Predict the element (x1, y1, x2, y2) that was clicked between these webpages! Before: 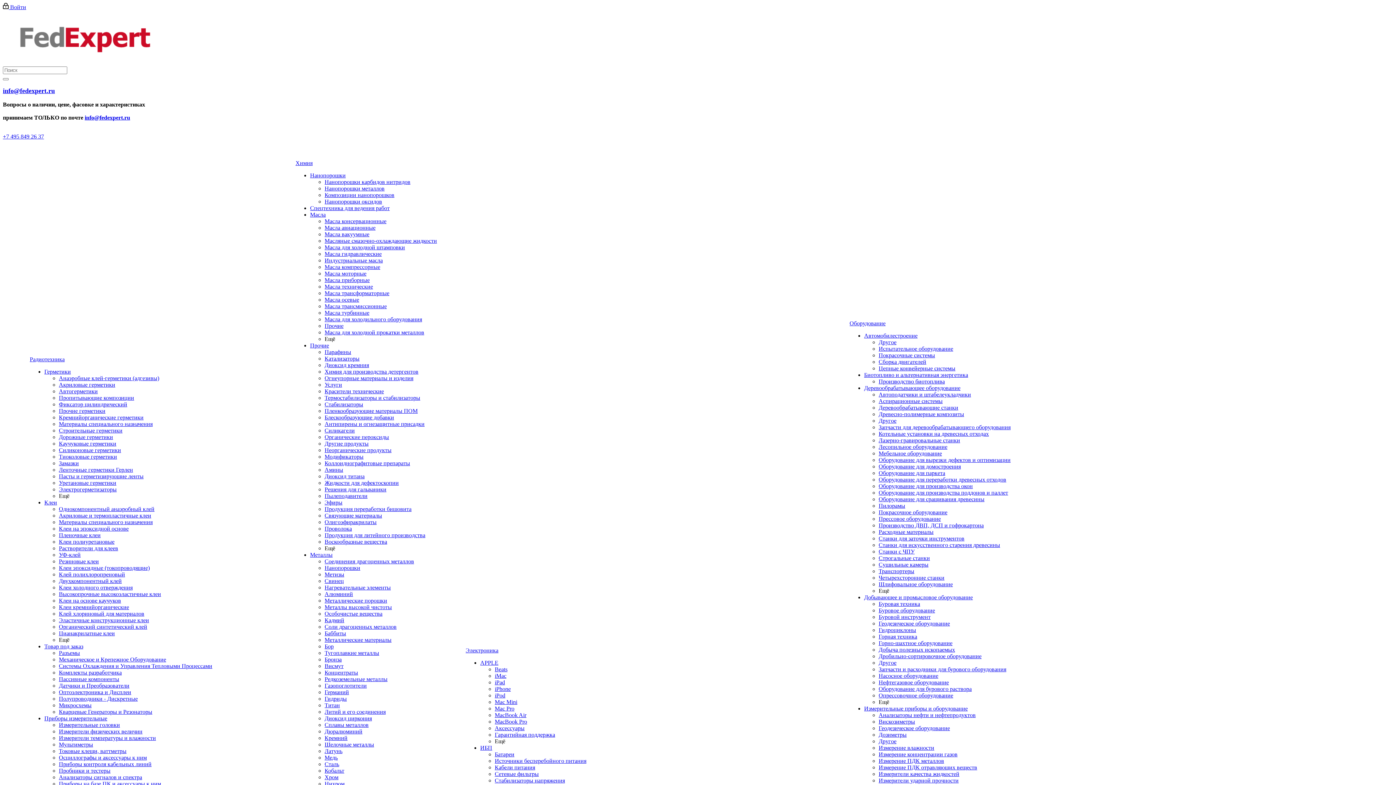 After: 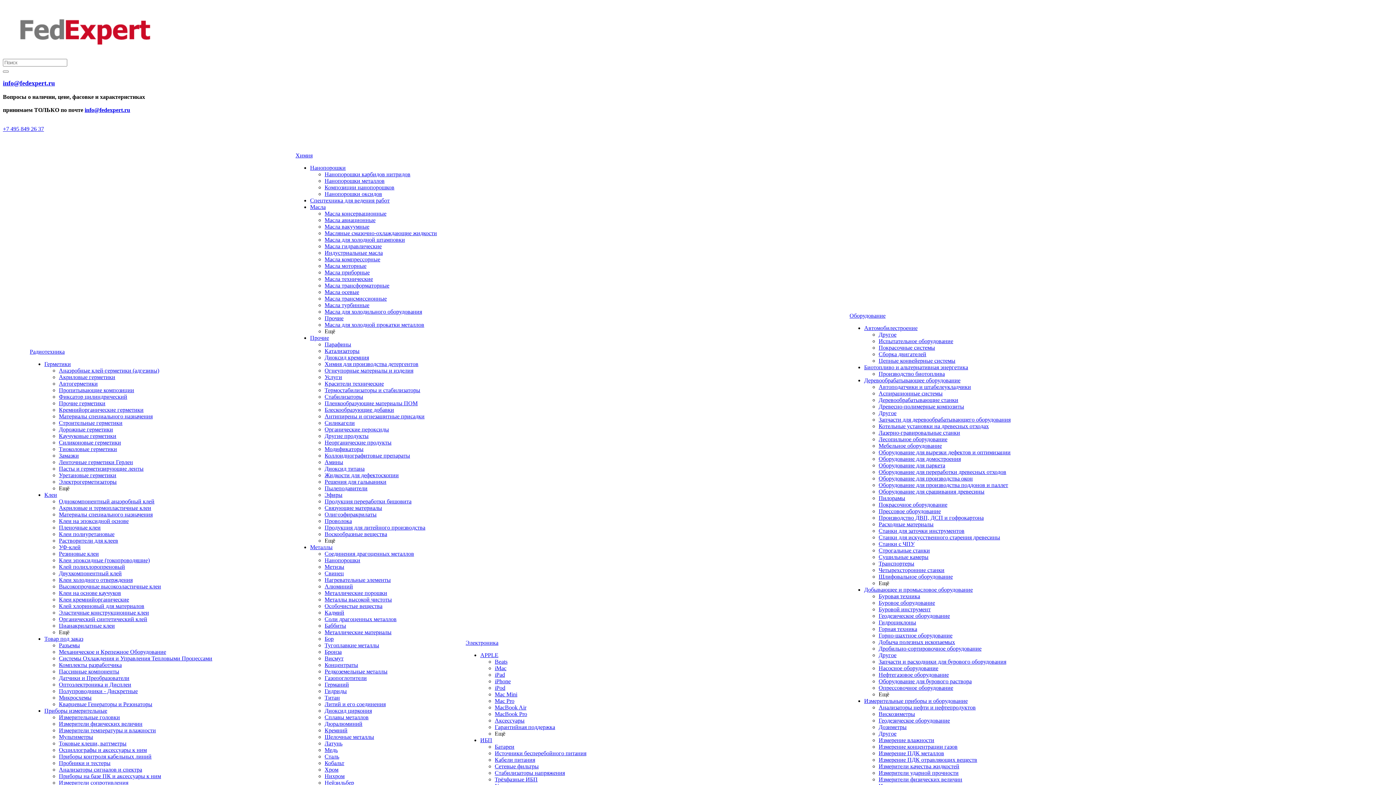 Action: label: Стабилизаторы напряжения bbox: (494, 777, 565, 784)